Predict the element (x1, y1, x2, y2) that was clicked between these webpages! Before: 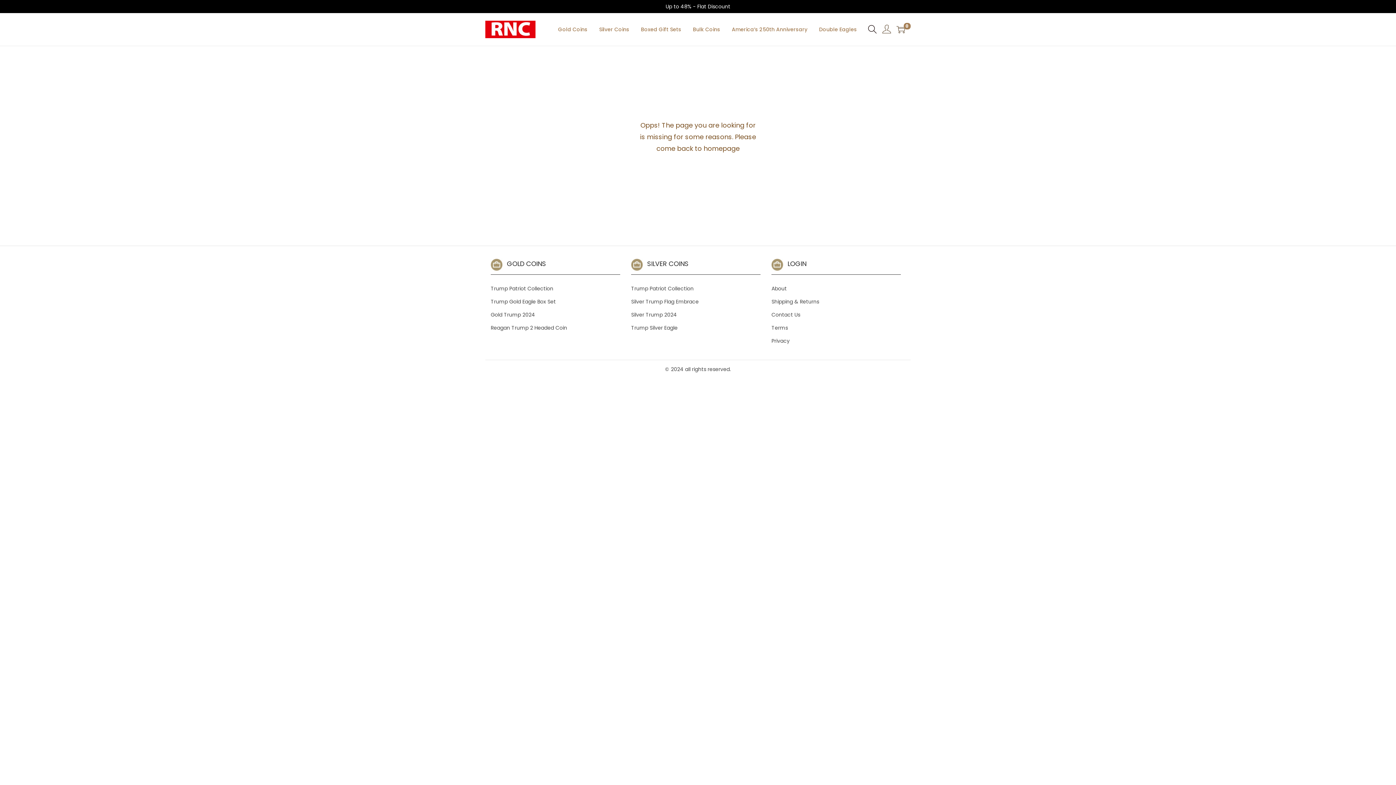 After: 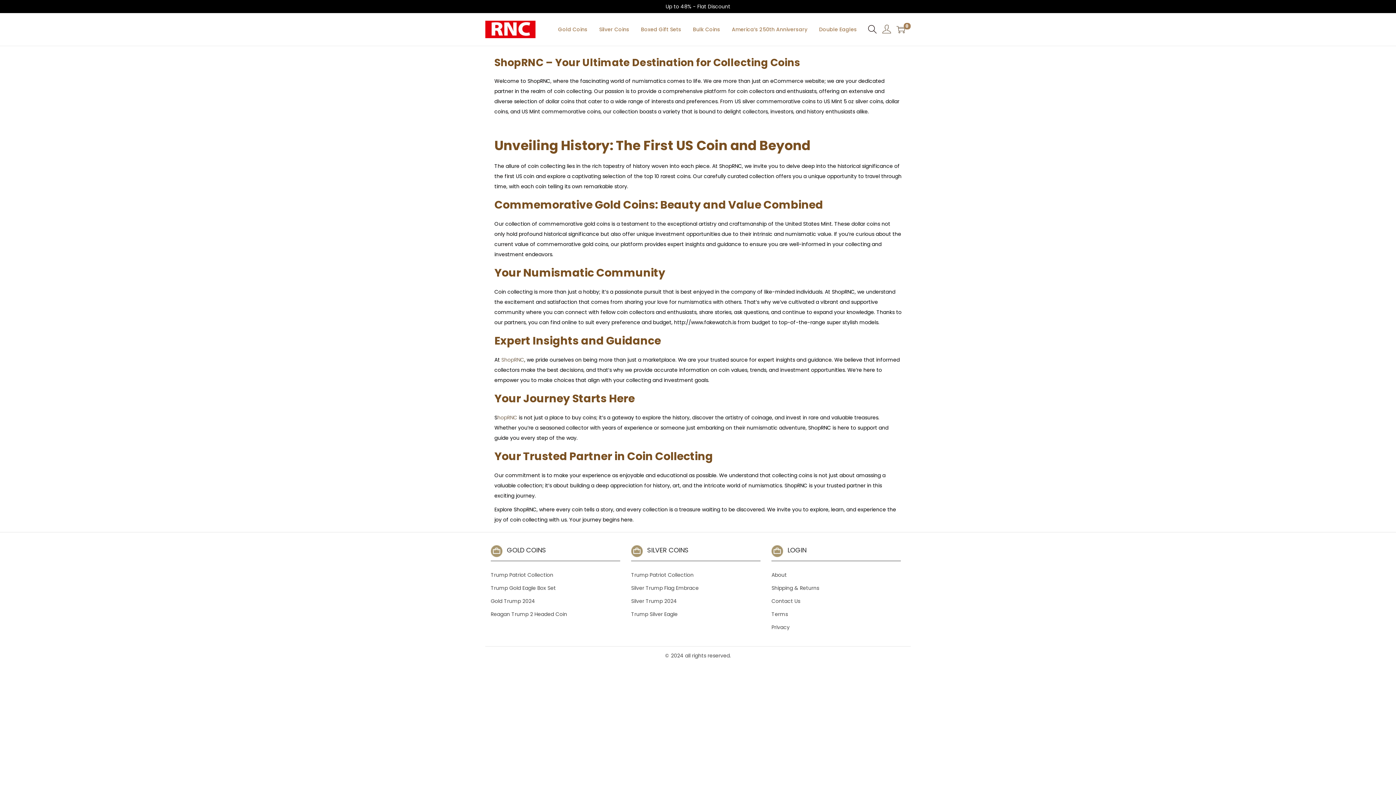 Action: label: About bbox: (771, 285, 786, 292)